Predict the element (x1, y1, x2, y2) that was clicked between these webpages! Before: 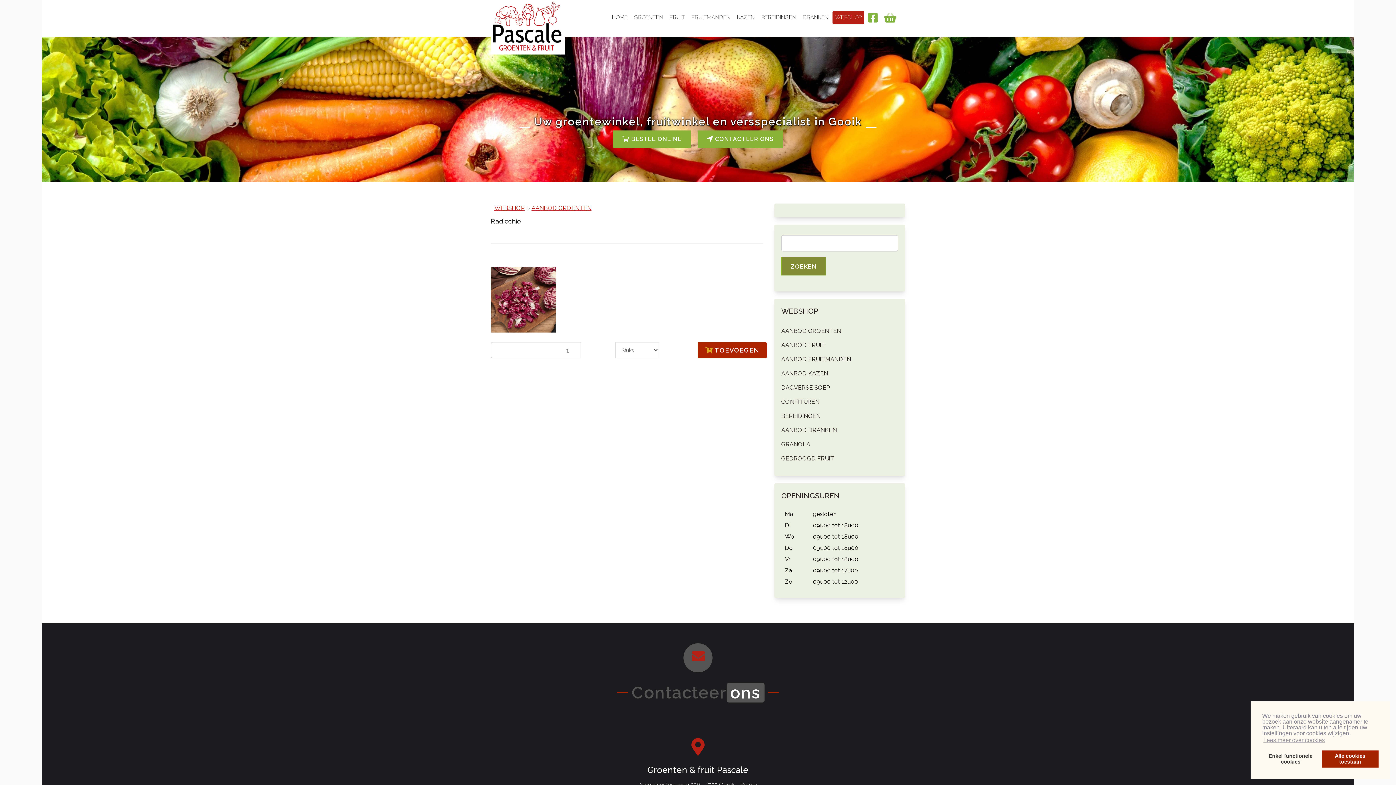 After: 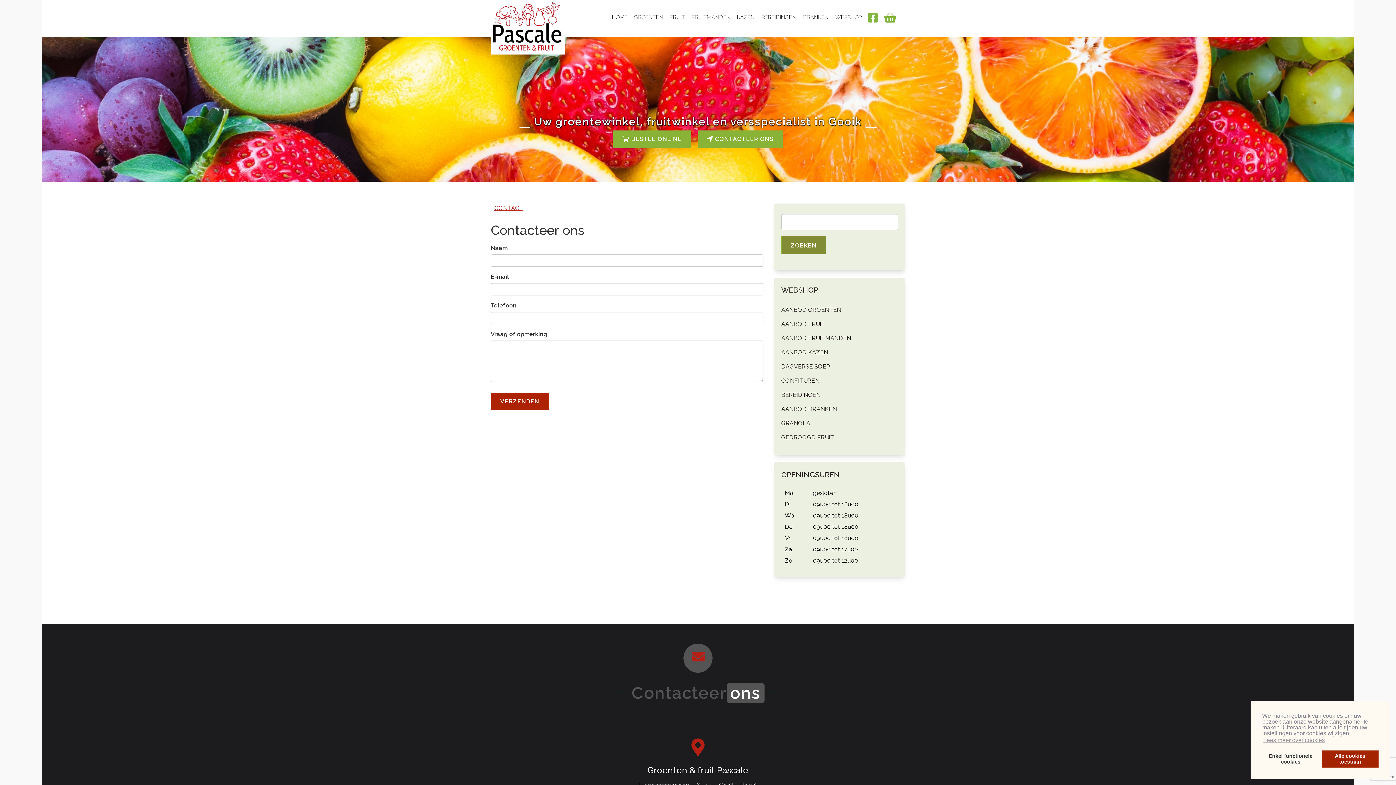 Action: bbox: (697, 130, 783, 148) label:  CONTACTEER ONS